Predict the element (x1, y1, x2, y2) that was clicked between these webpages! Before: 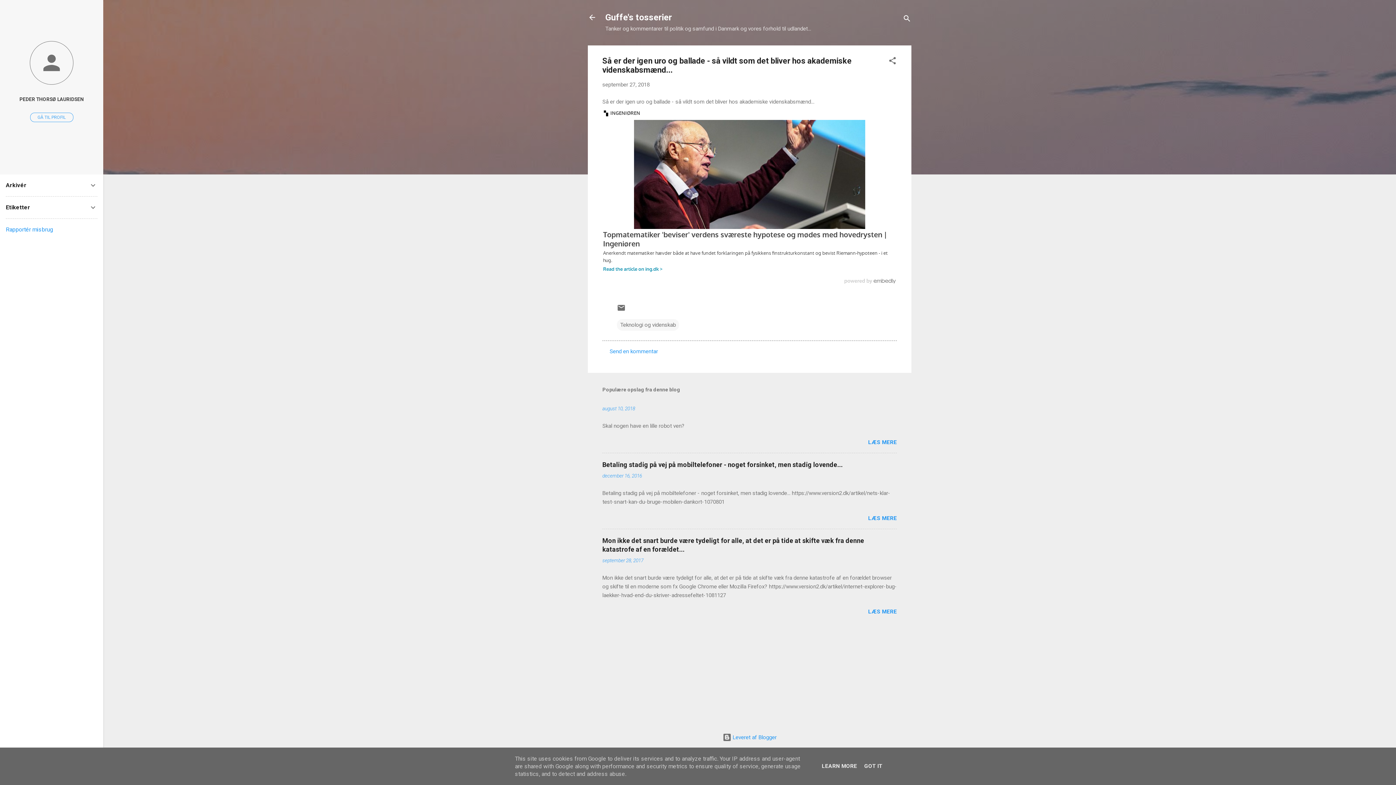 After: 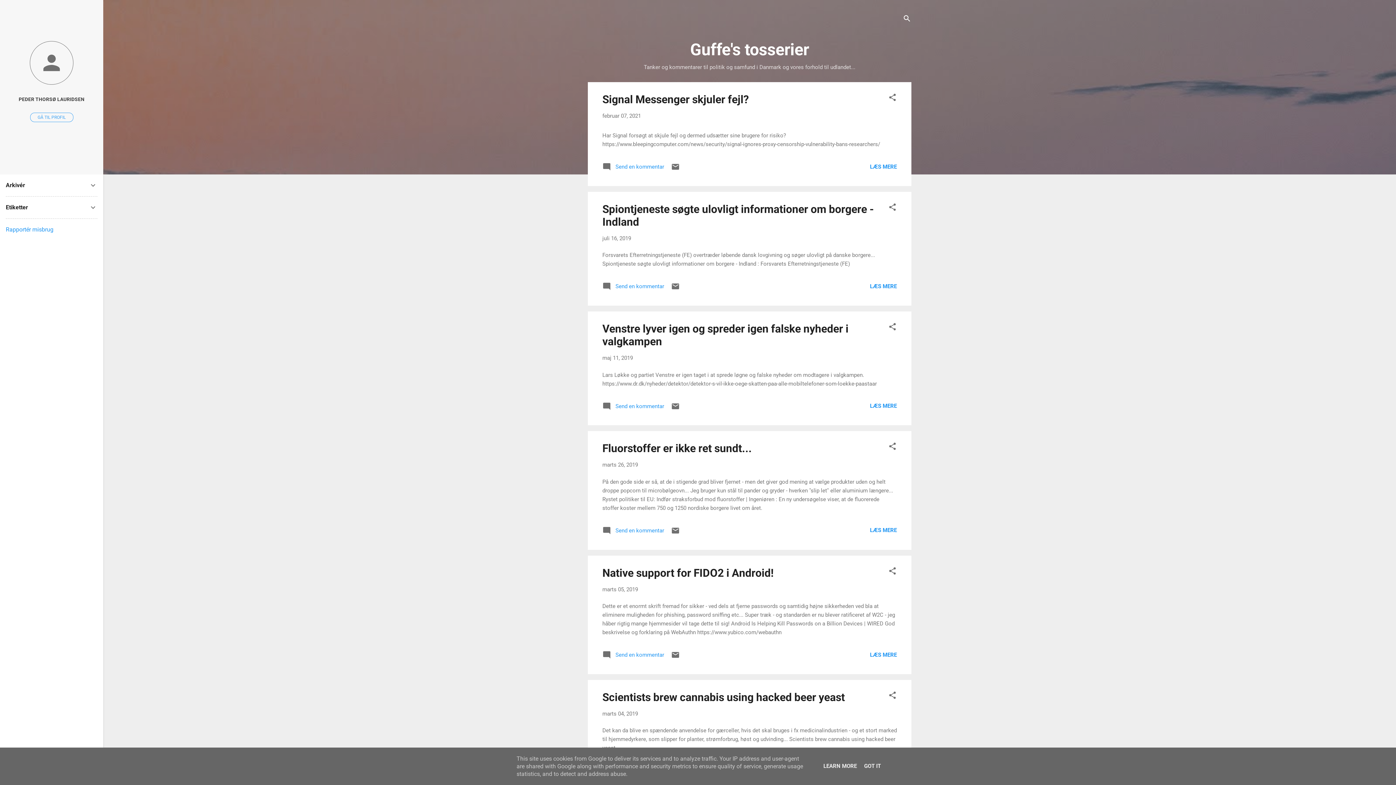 Action: bbox: (605, 12, 672, 22) label: Guffe's tosserier